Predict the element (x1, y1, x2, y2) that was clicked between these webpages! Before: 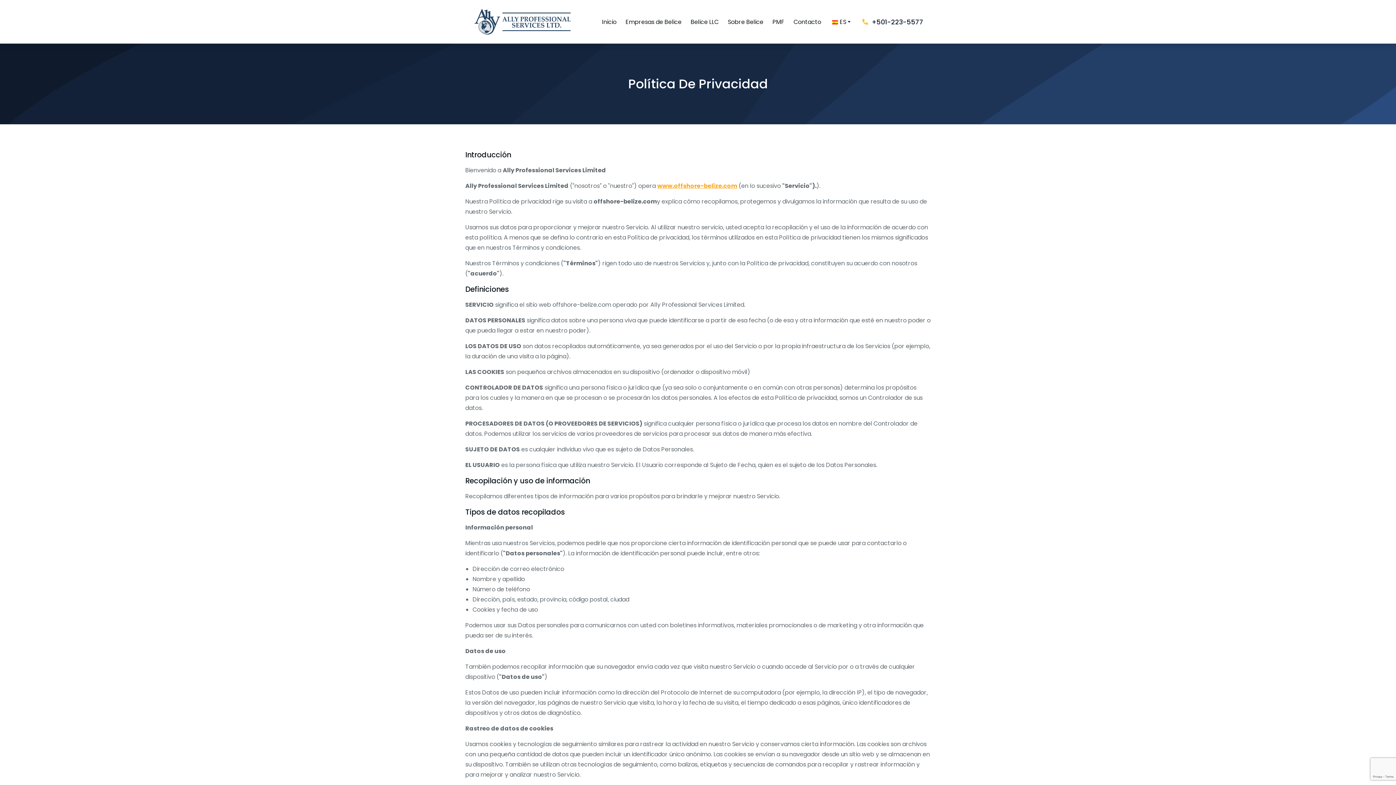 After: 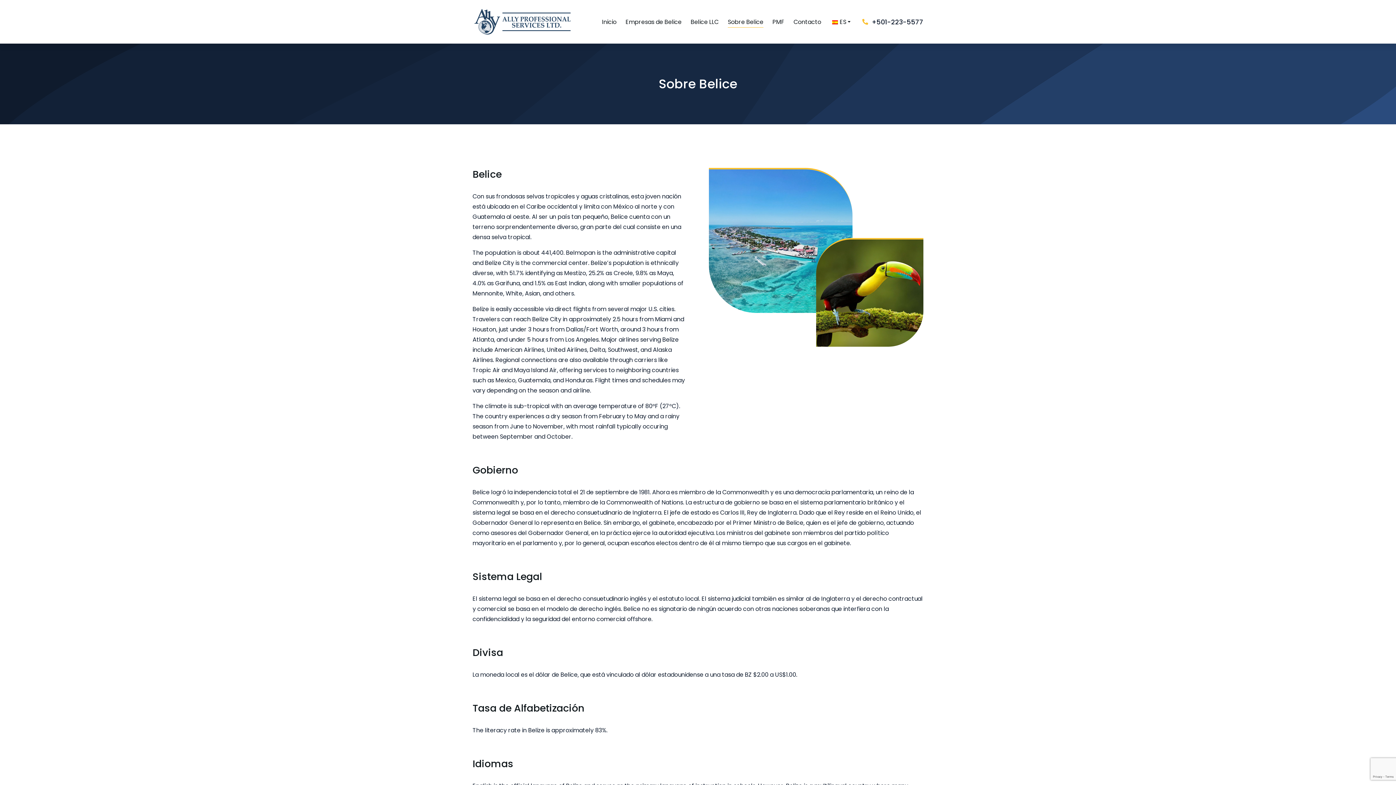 Action: bbox: (728, 16, 763, 27) label: Sobre Belice